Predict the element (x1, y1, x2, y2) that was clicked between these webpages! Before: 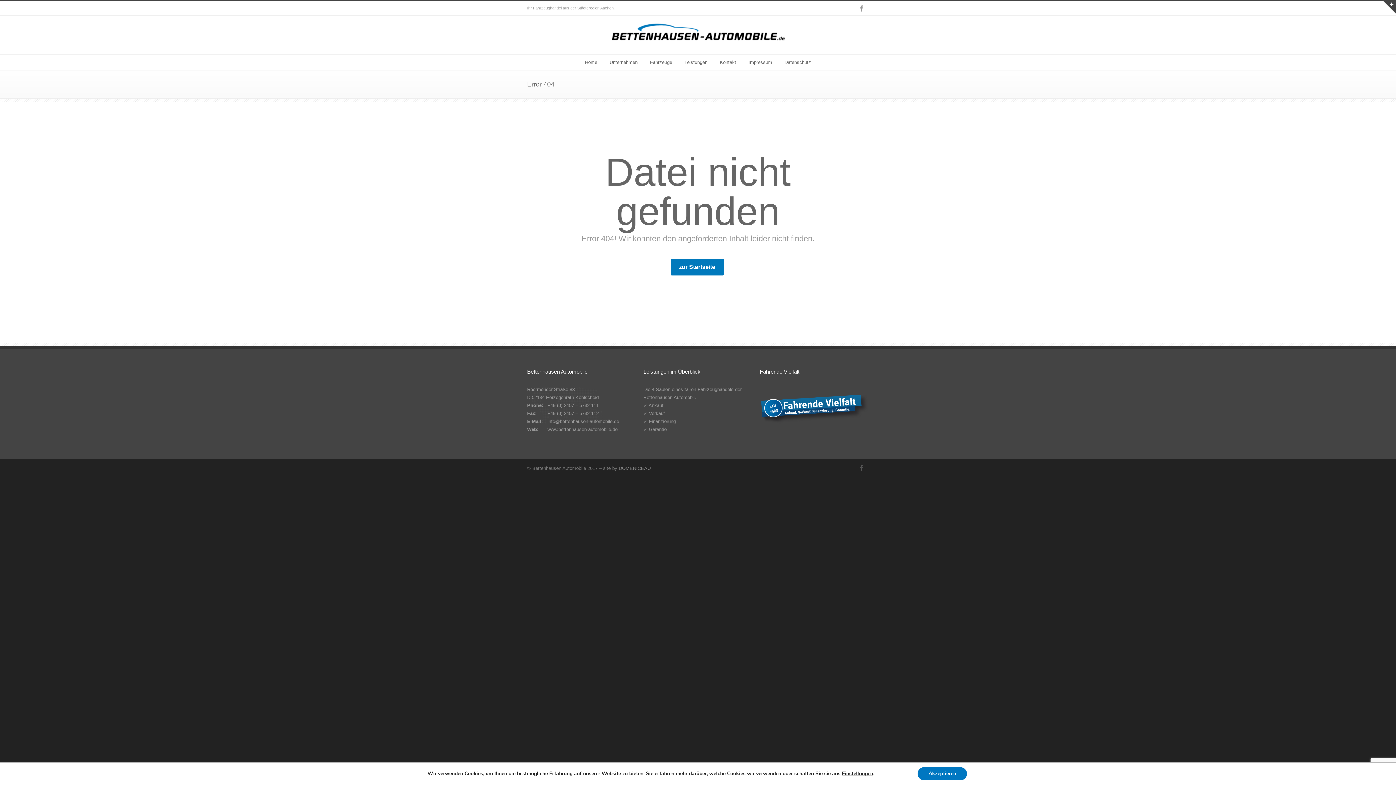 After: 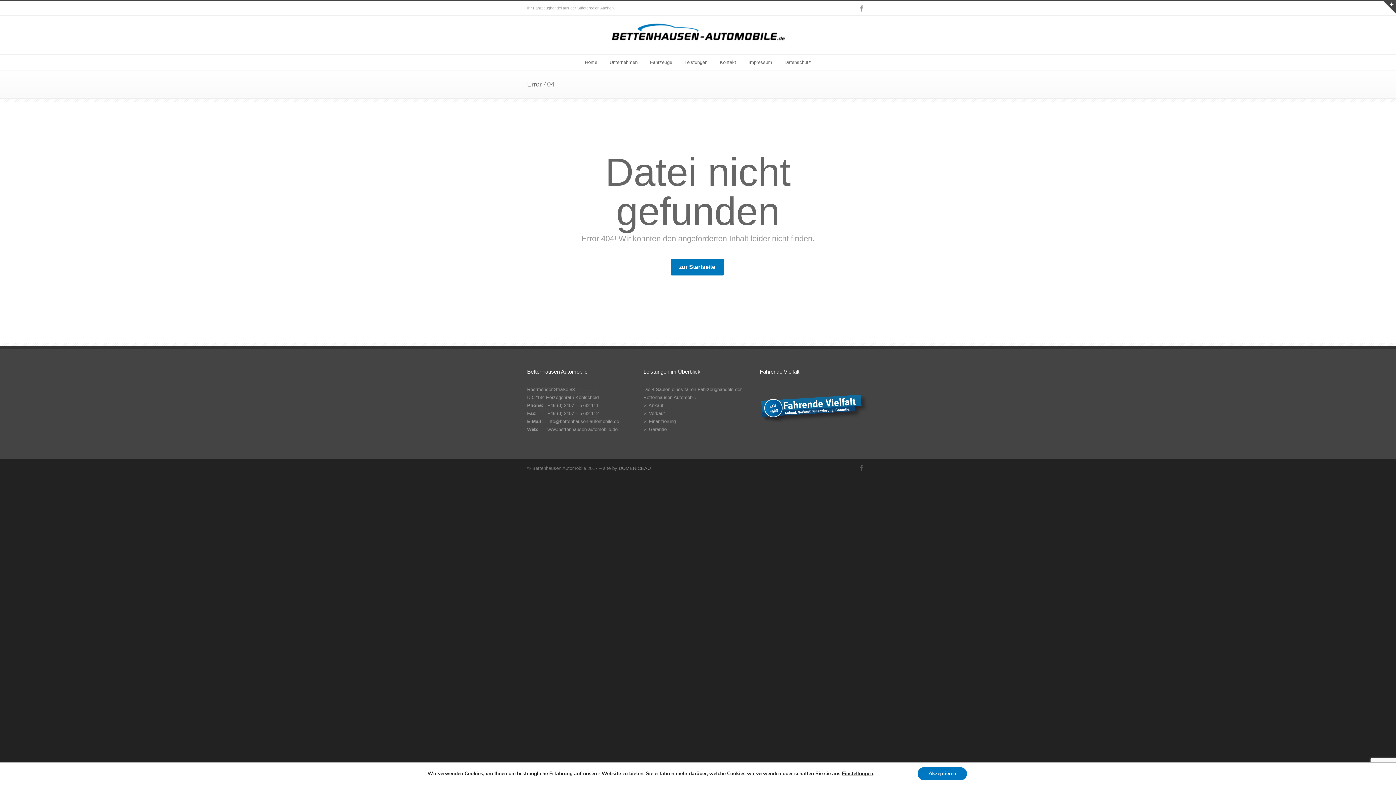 Action: bbox: (547, 426, 617, 432) label: www.bettenhausen-automobile.de